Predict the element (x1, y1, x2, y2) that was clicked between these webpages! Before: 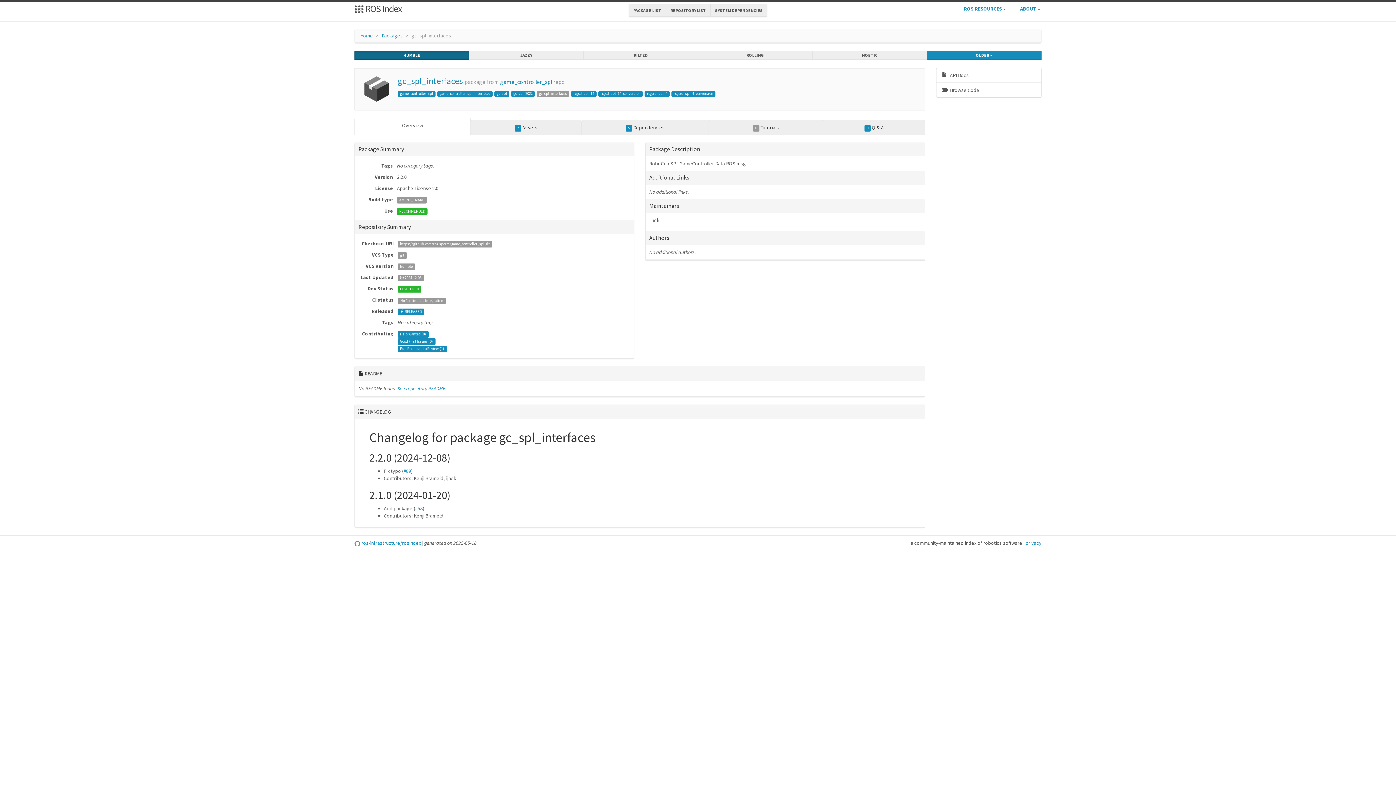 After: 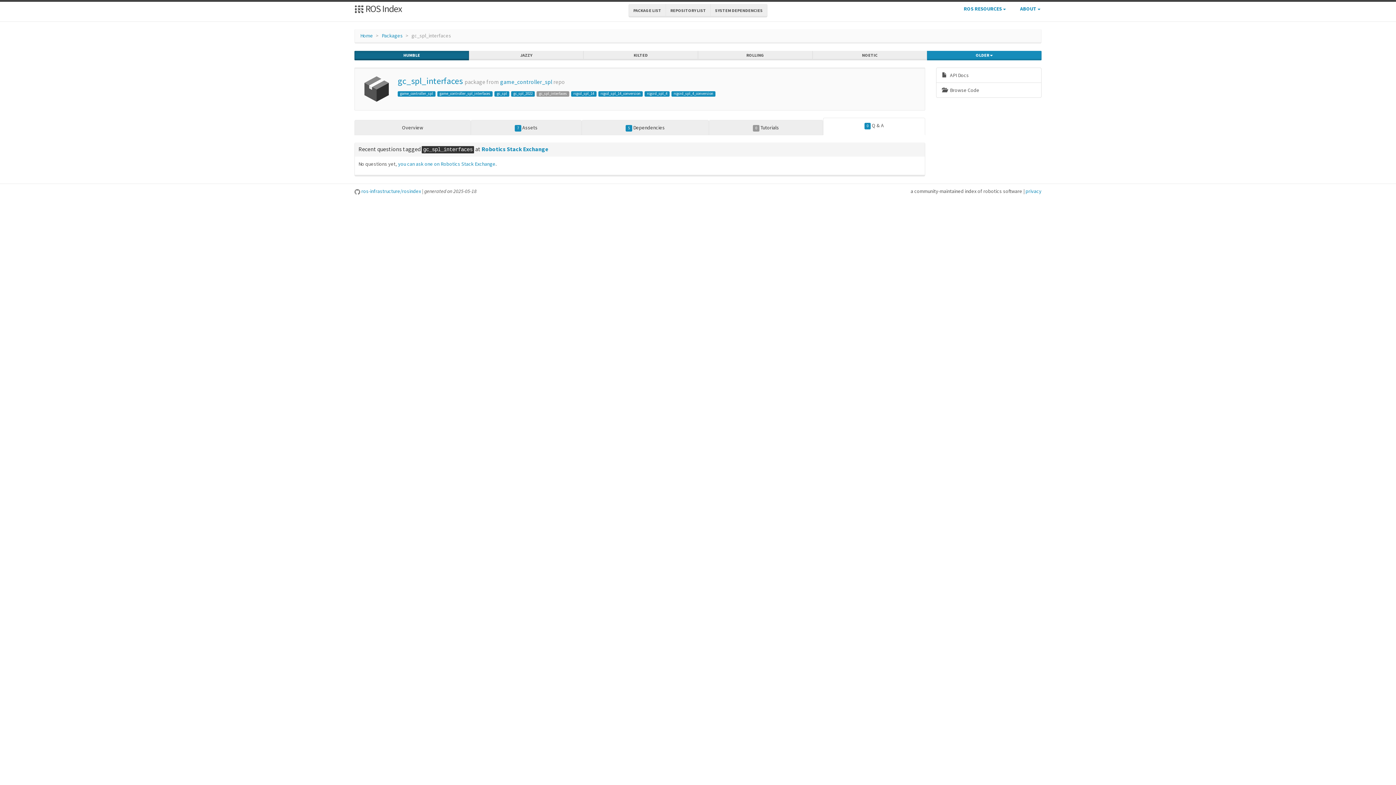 Action: bbox: (823, 120, 925, 135) label: 0 Q & A